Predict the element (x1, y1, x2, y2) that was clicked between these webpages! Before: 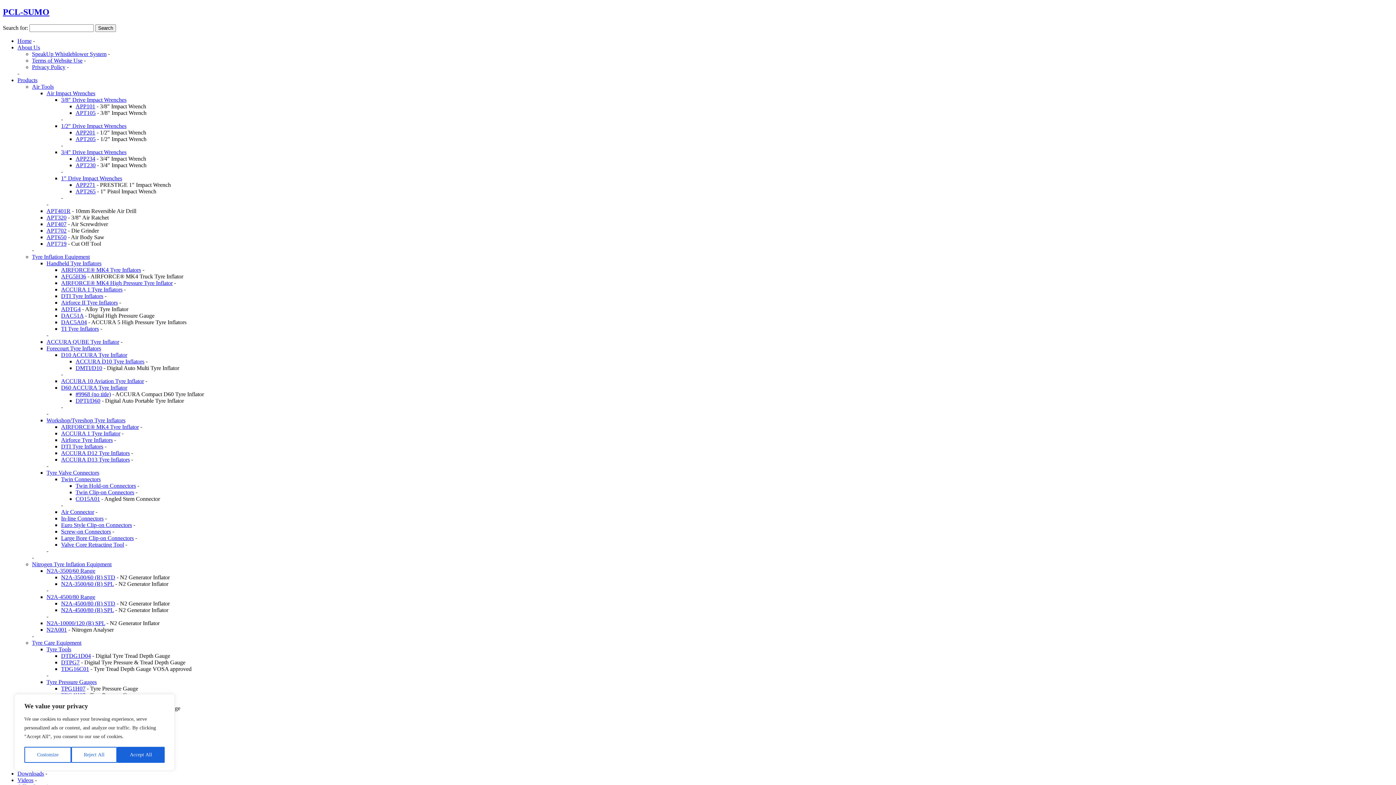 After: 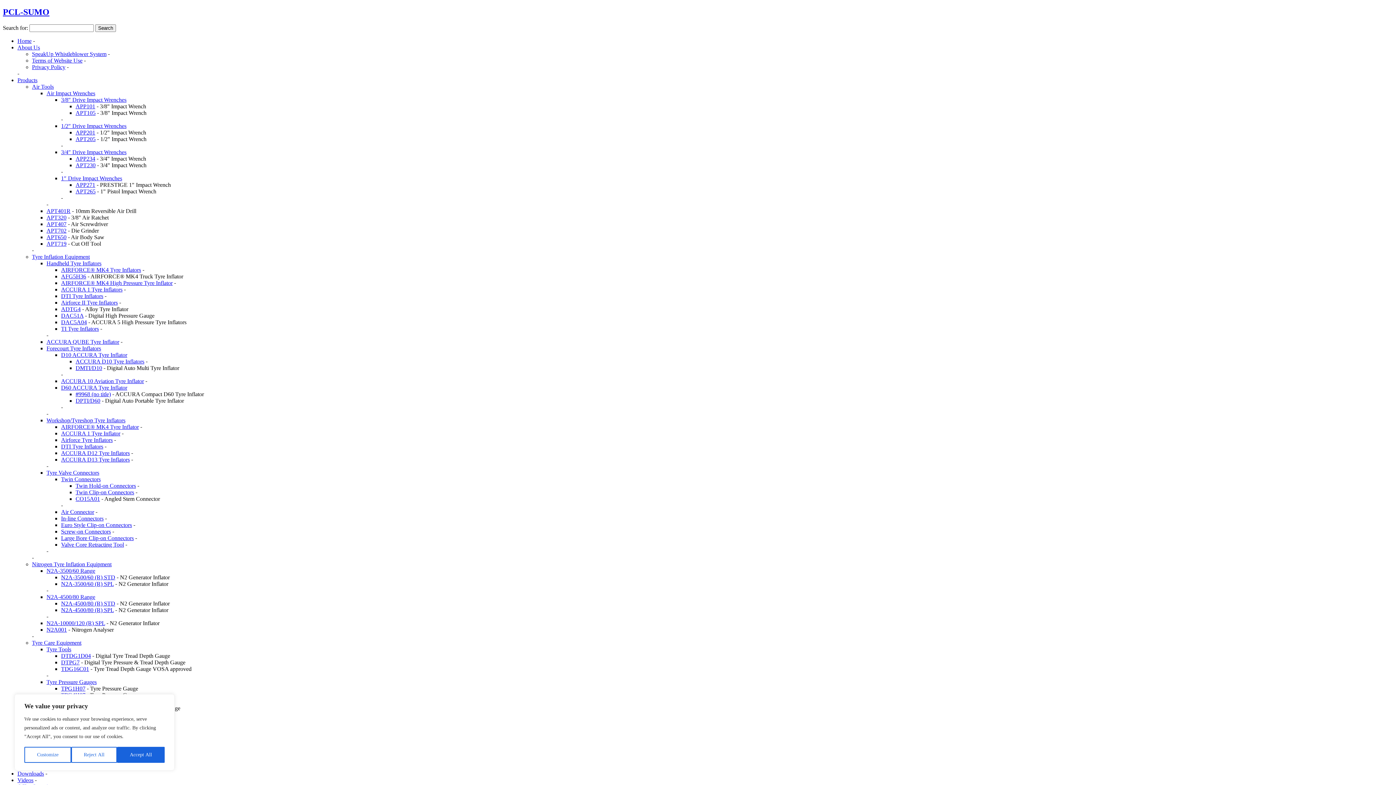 Action: bbox: (32, 63, 65, 70) label: Privacy Policy